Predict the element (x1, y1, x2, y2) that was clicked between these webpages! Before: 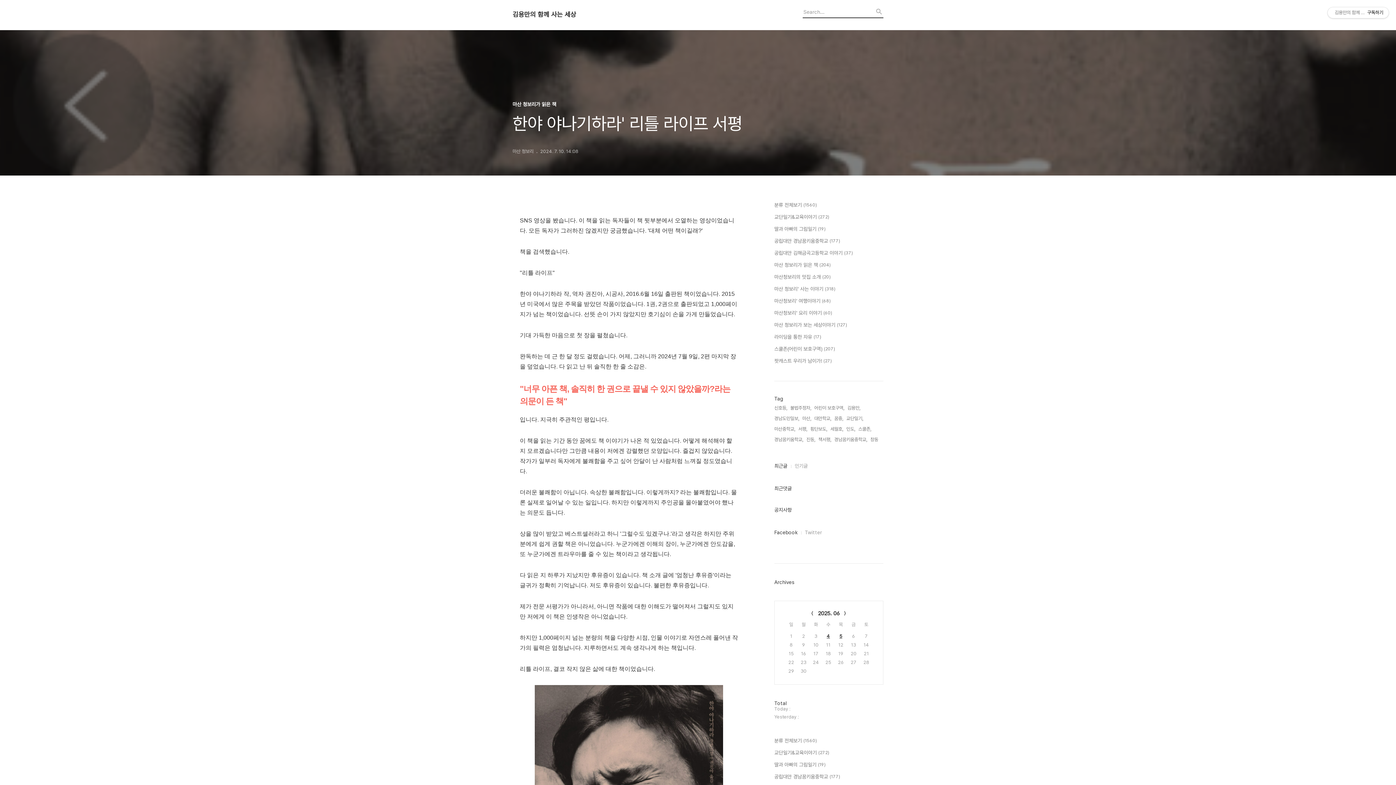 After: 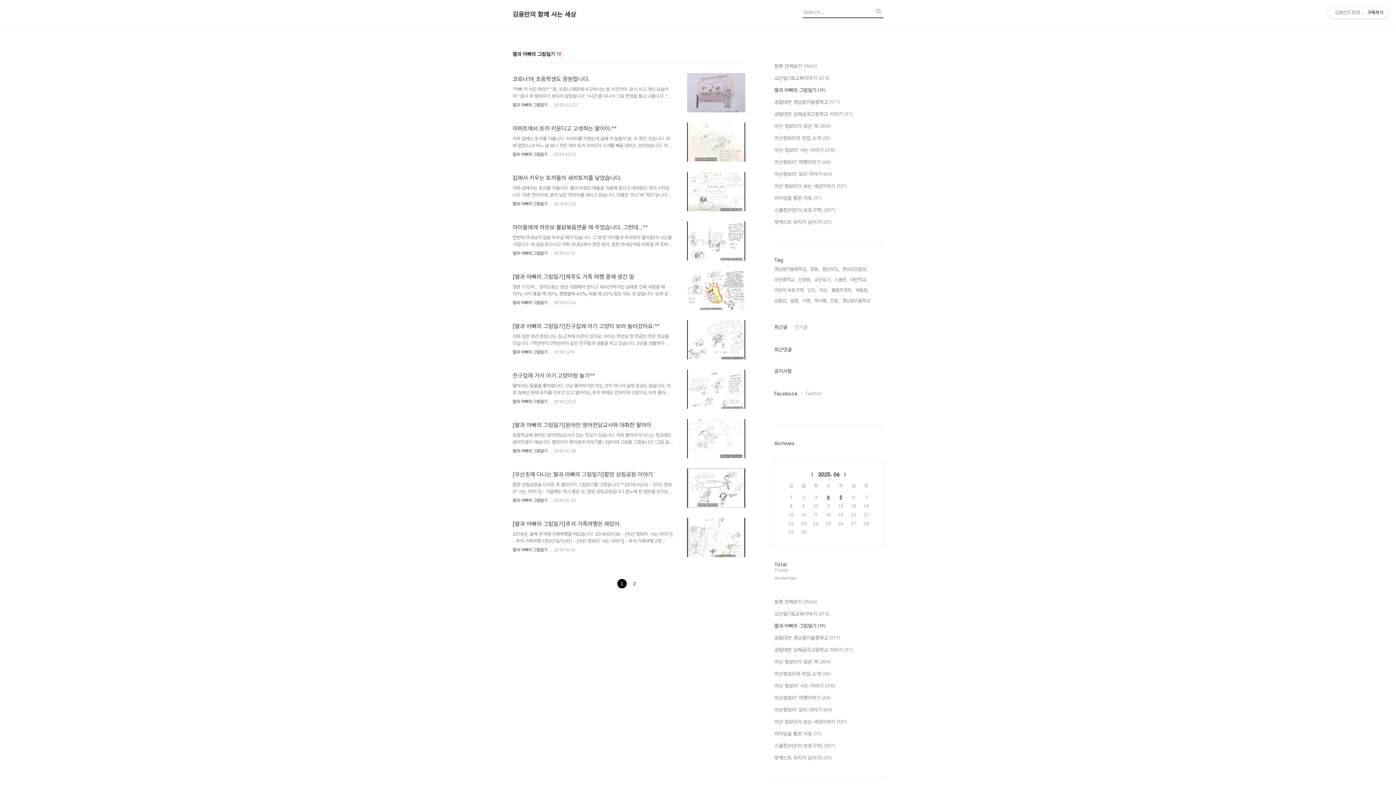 Action: bbox: (774, 225, 883, 233) label: 딸과 아빠의 그림일기 (19)